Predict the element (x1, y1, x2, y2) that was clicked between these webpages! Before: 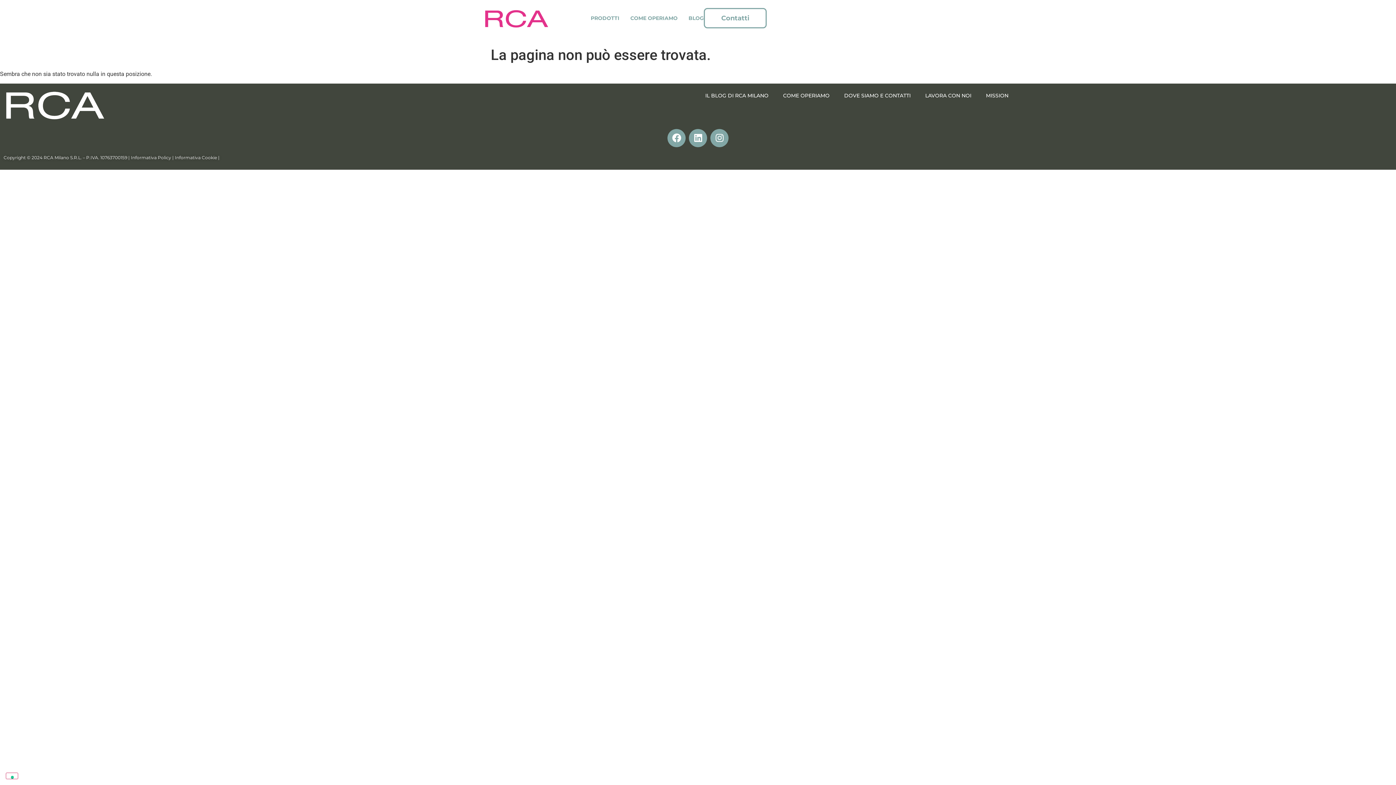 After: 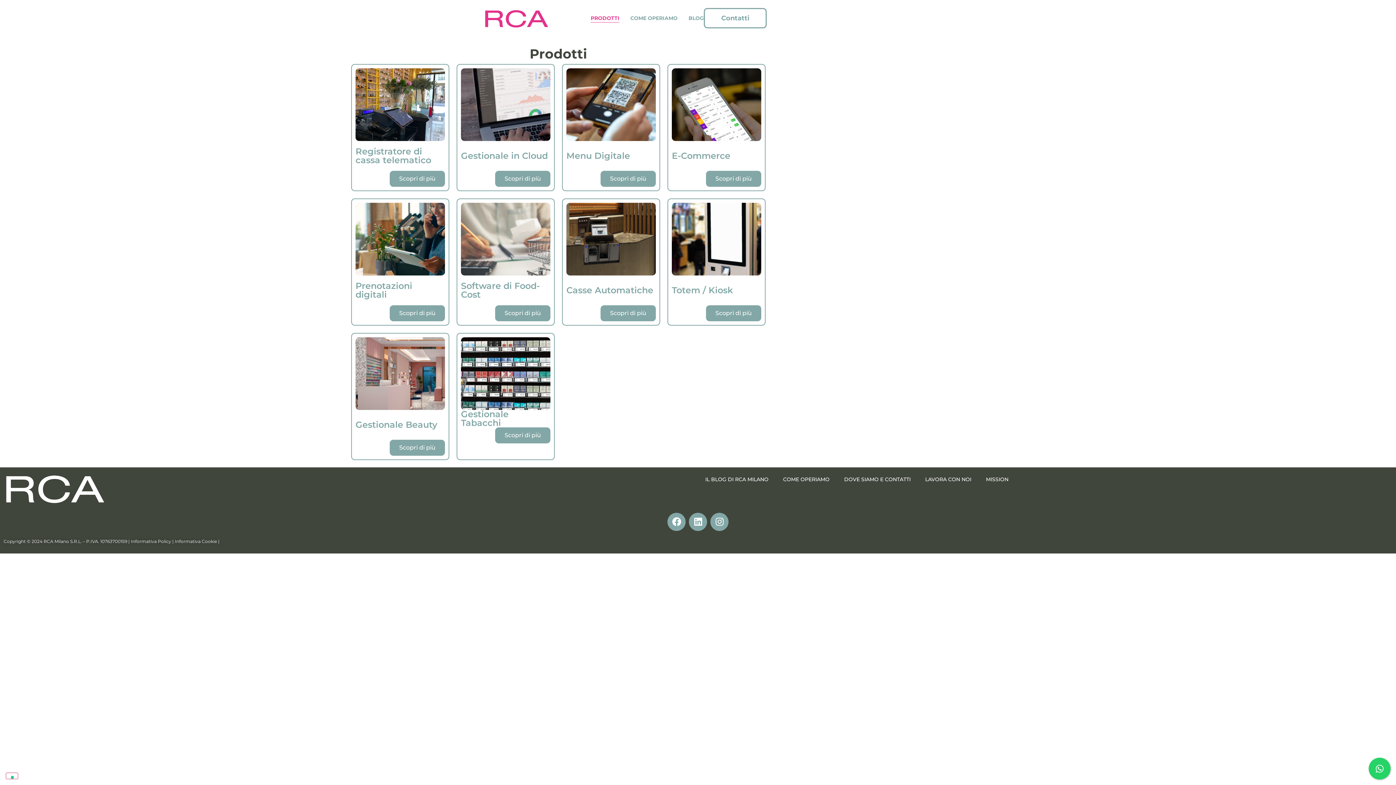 Action: label: PRODOTTI bbox: (590, 13, 619, 22)